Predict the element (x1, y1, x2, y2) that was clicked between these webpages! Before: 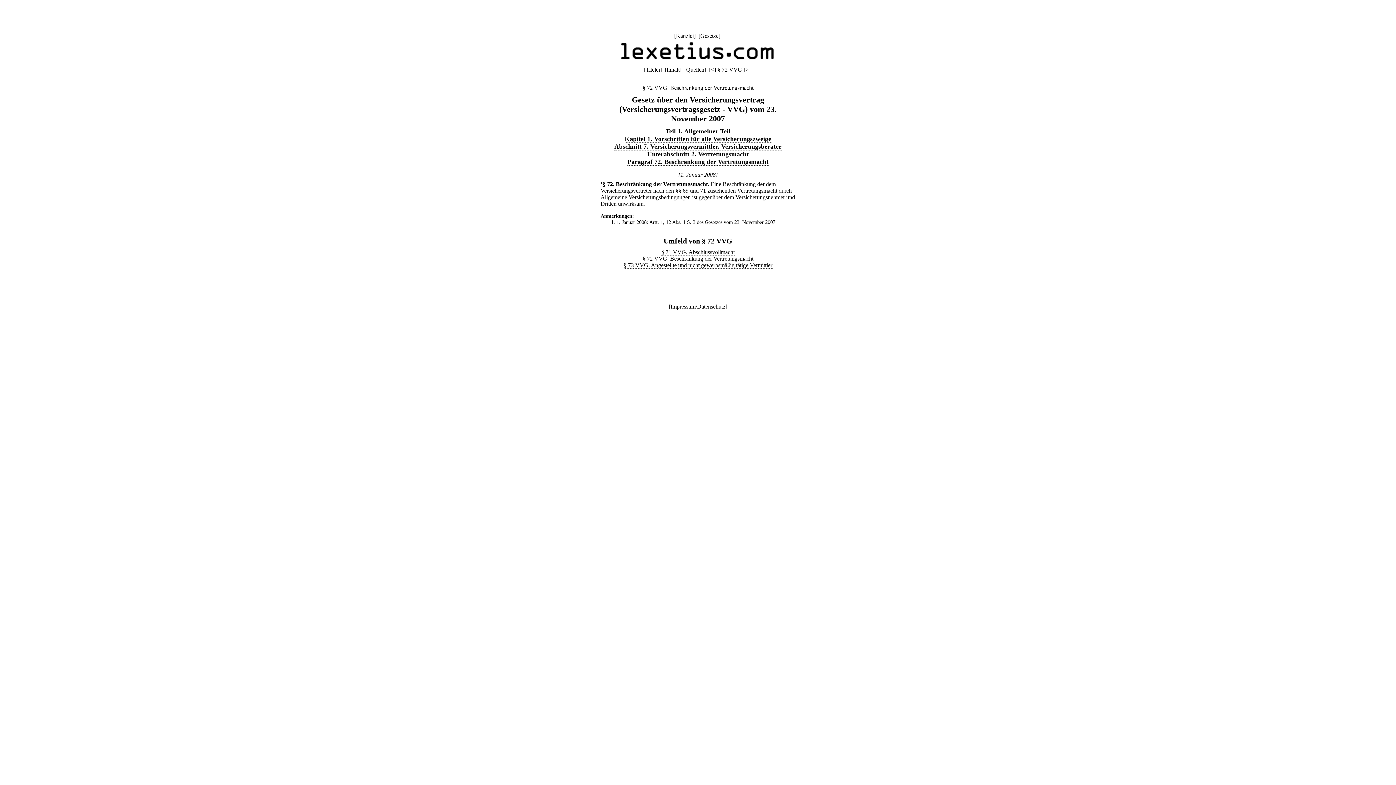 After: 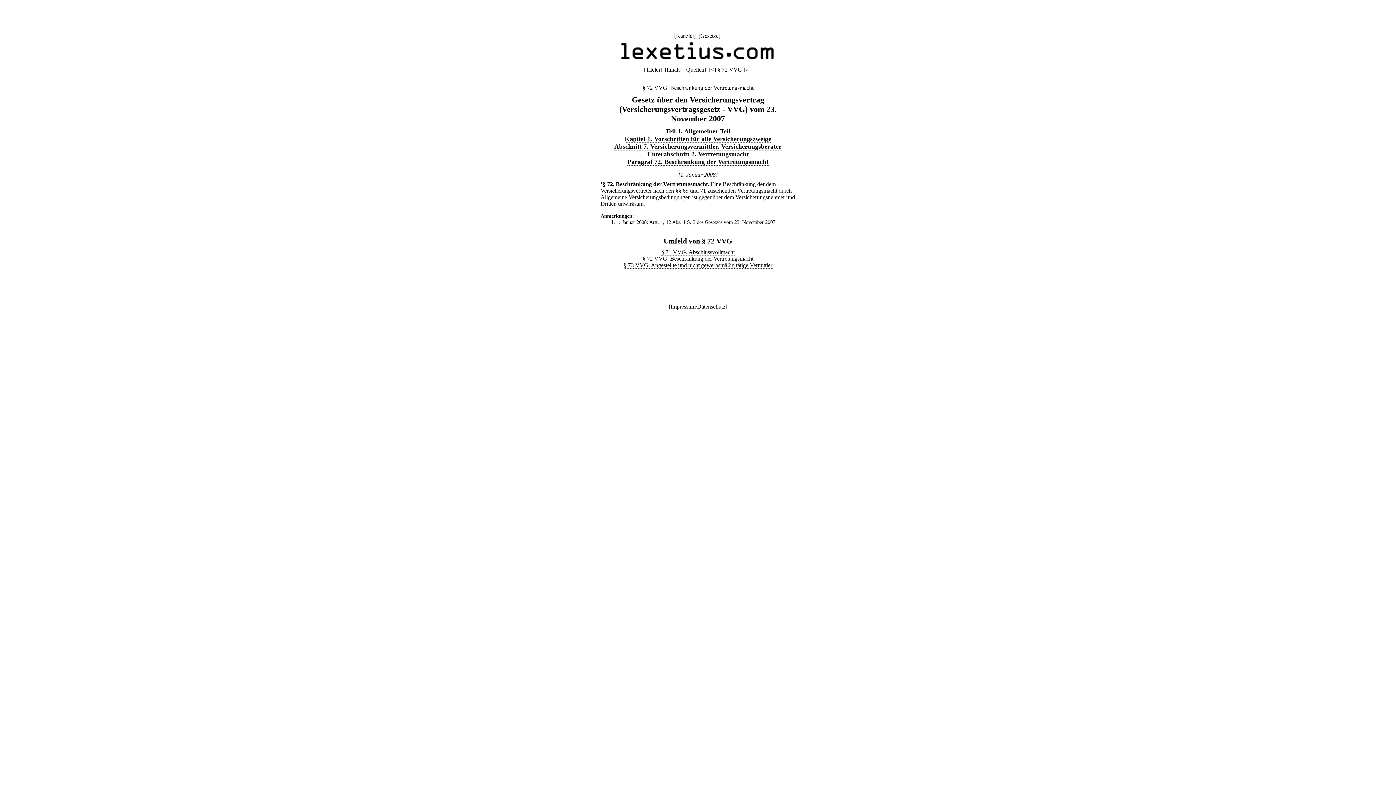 Action: bbox: (600, 181, 602, 185) label: 1